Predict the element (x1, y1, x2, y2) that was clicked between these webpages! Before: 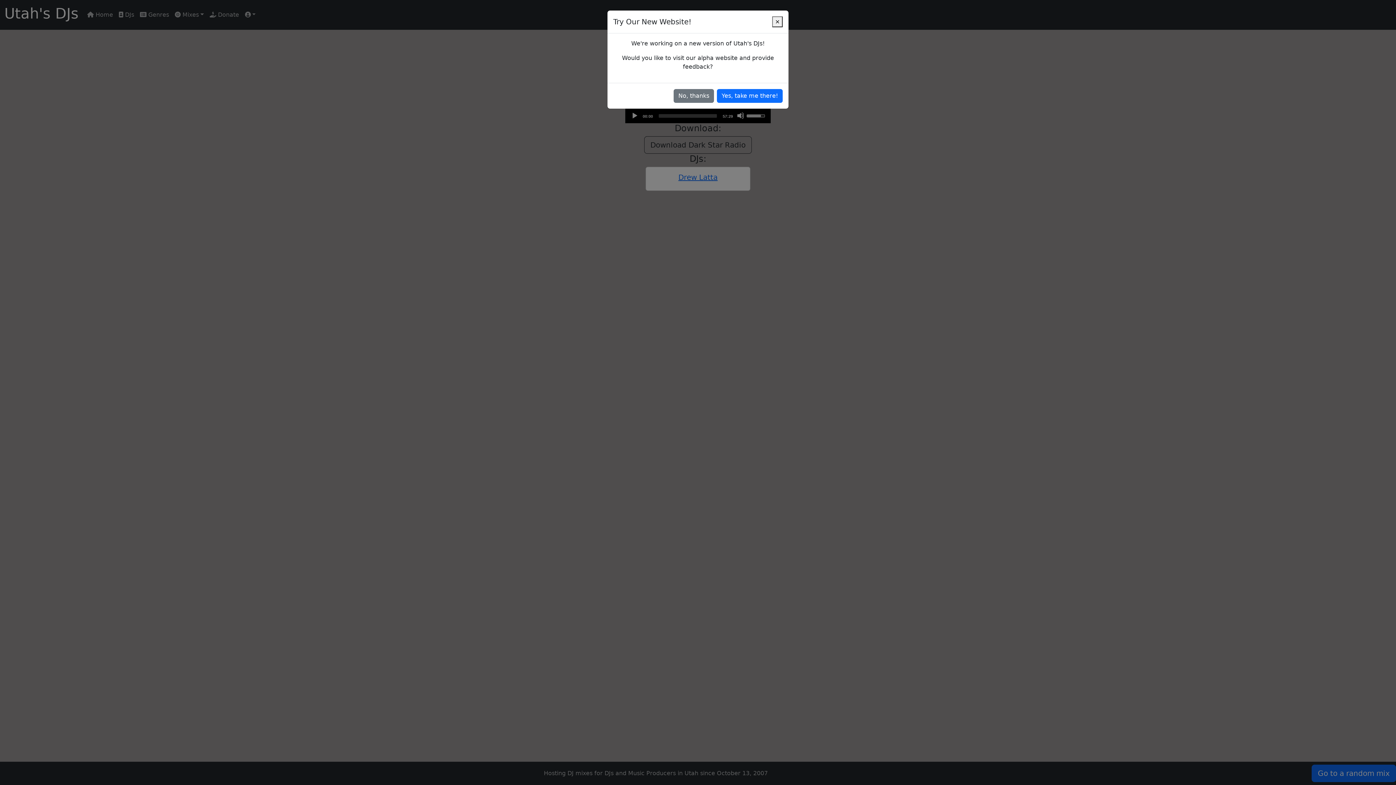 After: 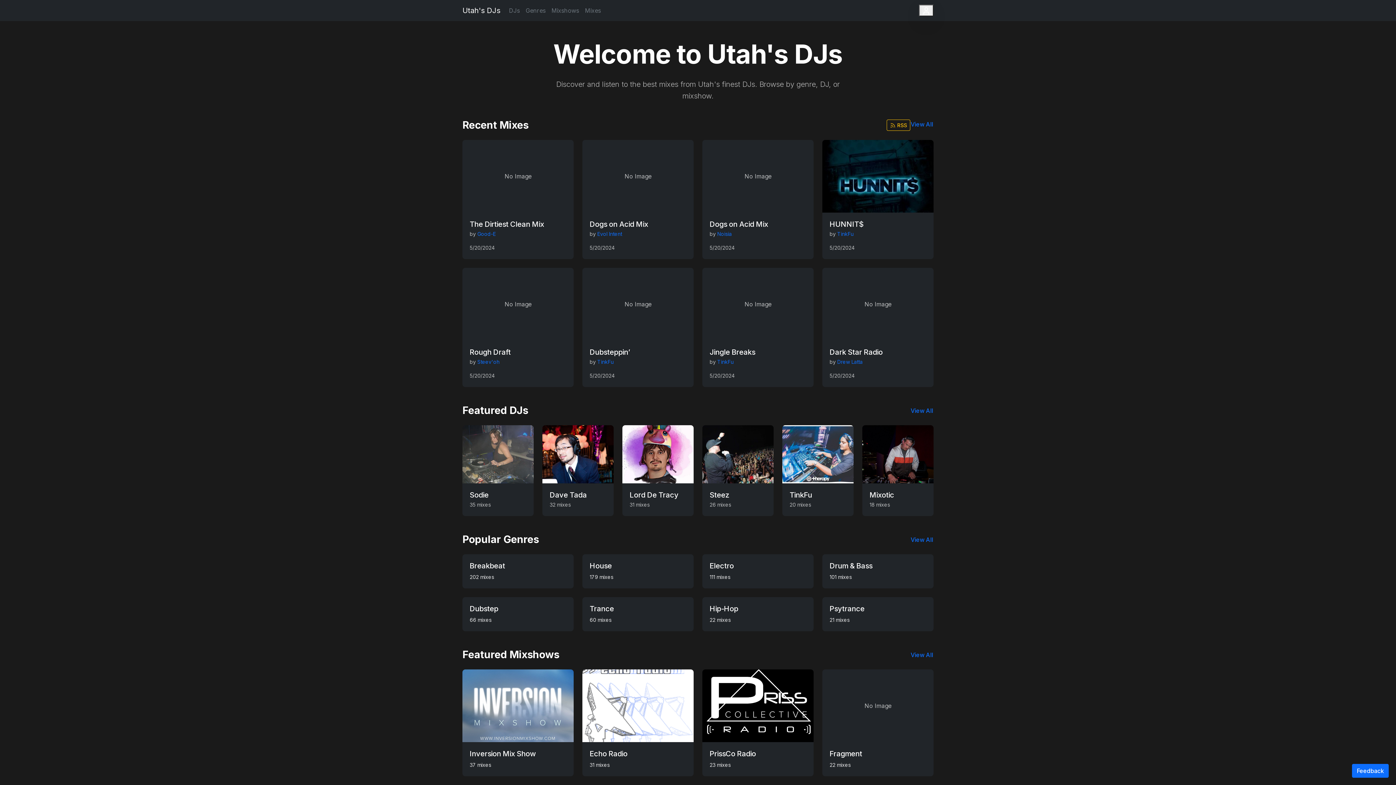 Action: label: Yes, take me there! bbox: (717, 89, 782, 102)